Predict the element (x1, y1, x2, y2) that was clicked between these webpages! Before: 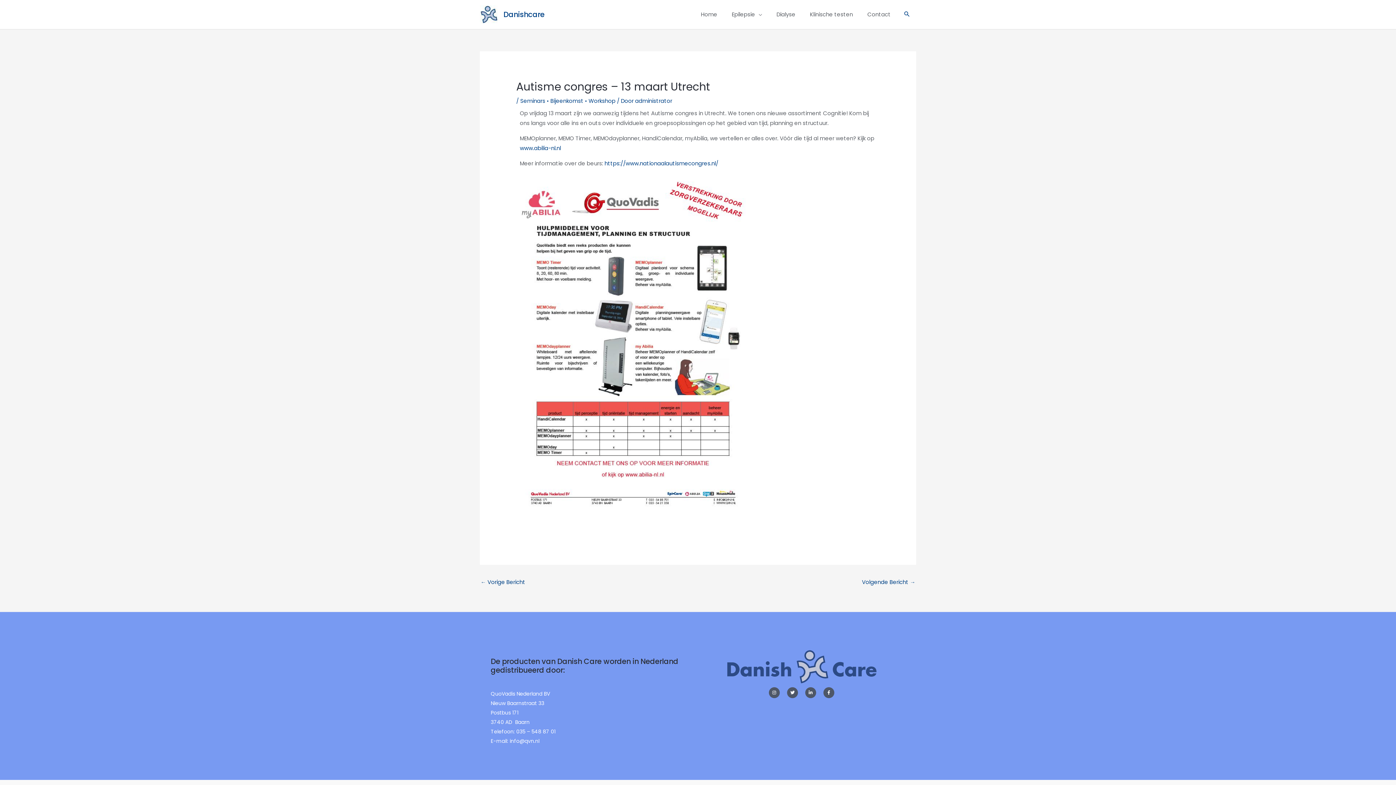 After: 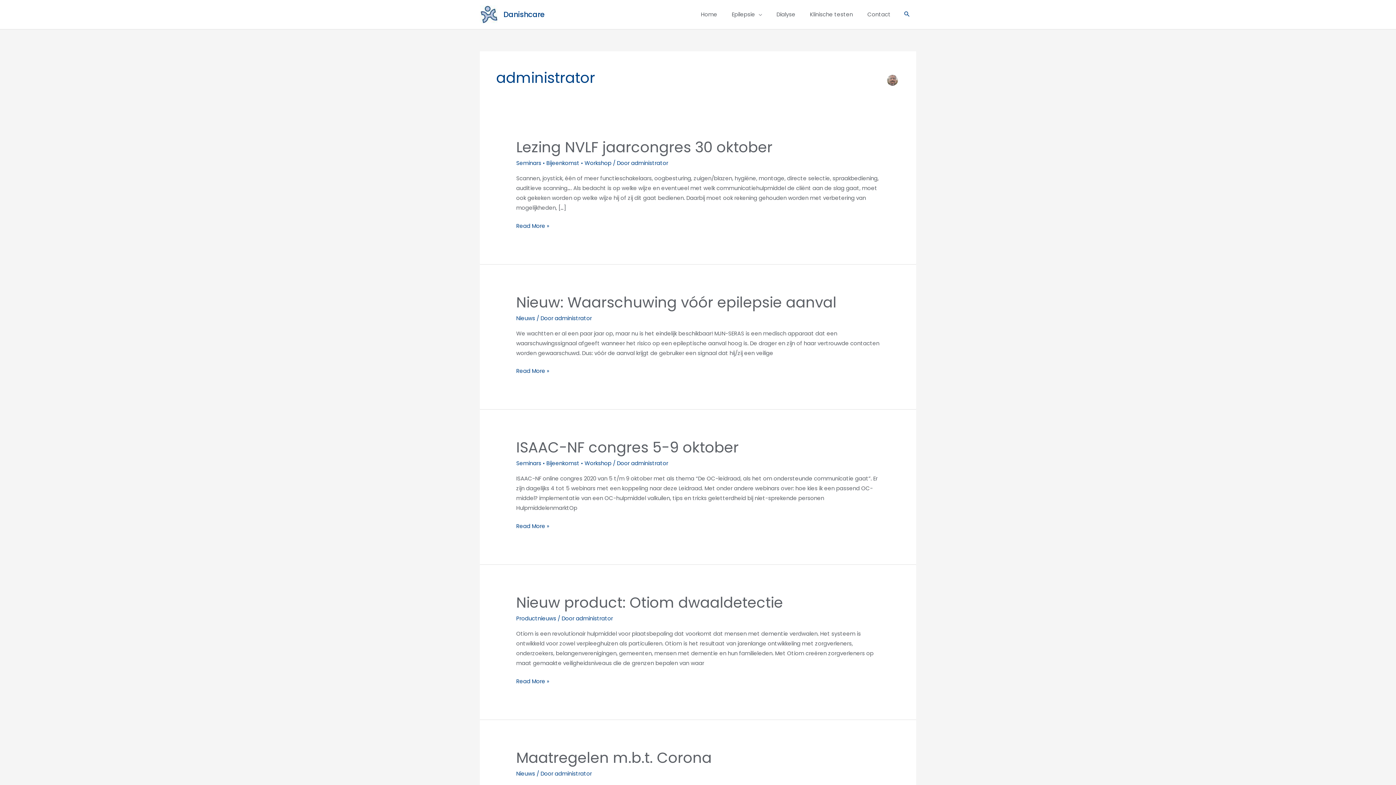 Action: bbox: (635, 97, 672, 104) label: administrator